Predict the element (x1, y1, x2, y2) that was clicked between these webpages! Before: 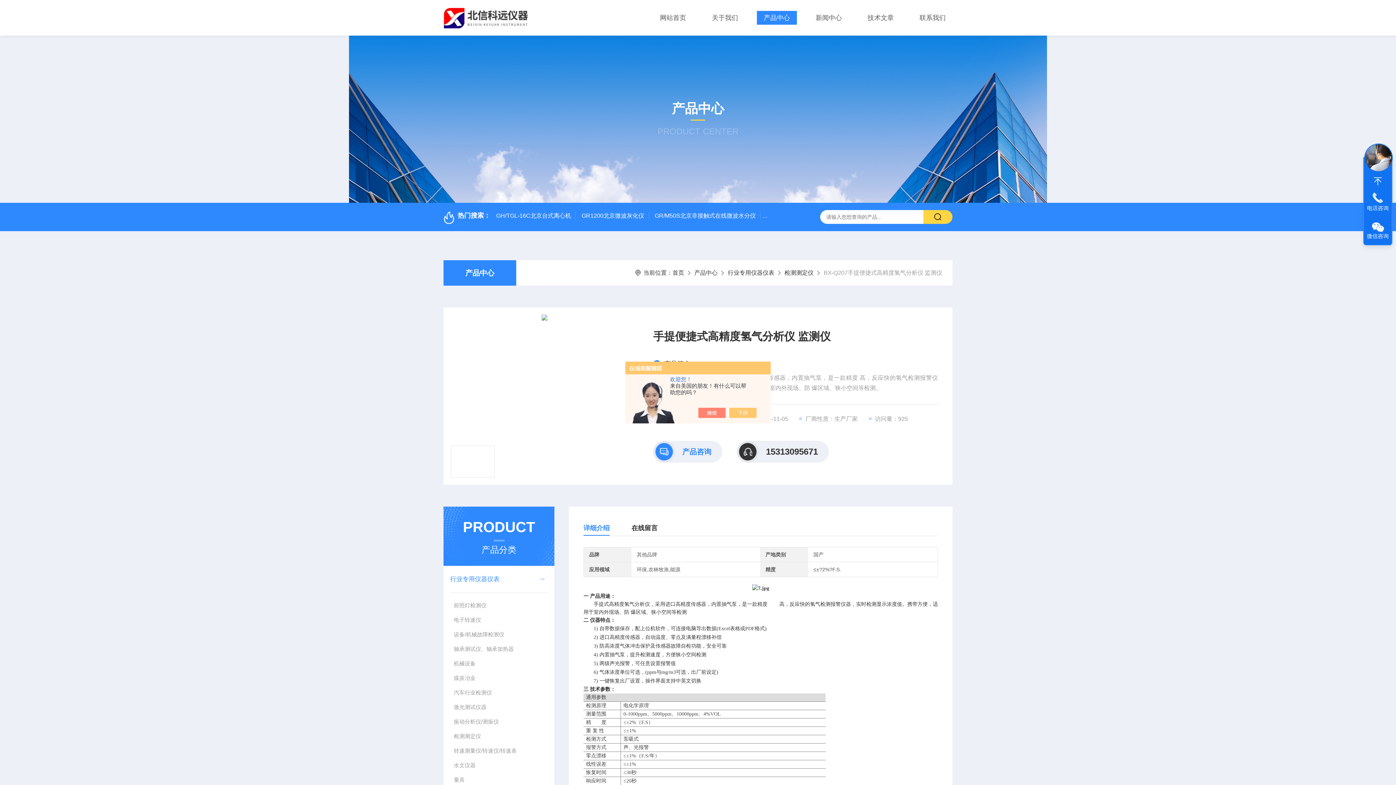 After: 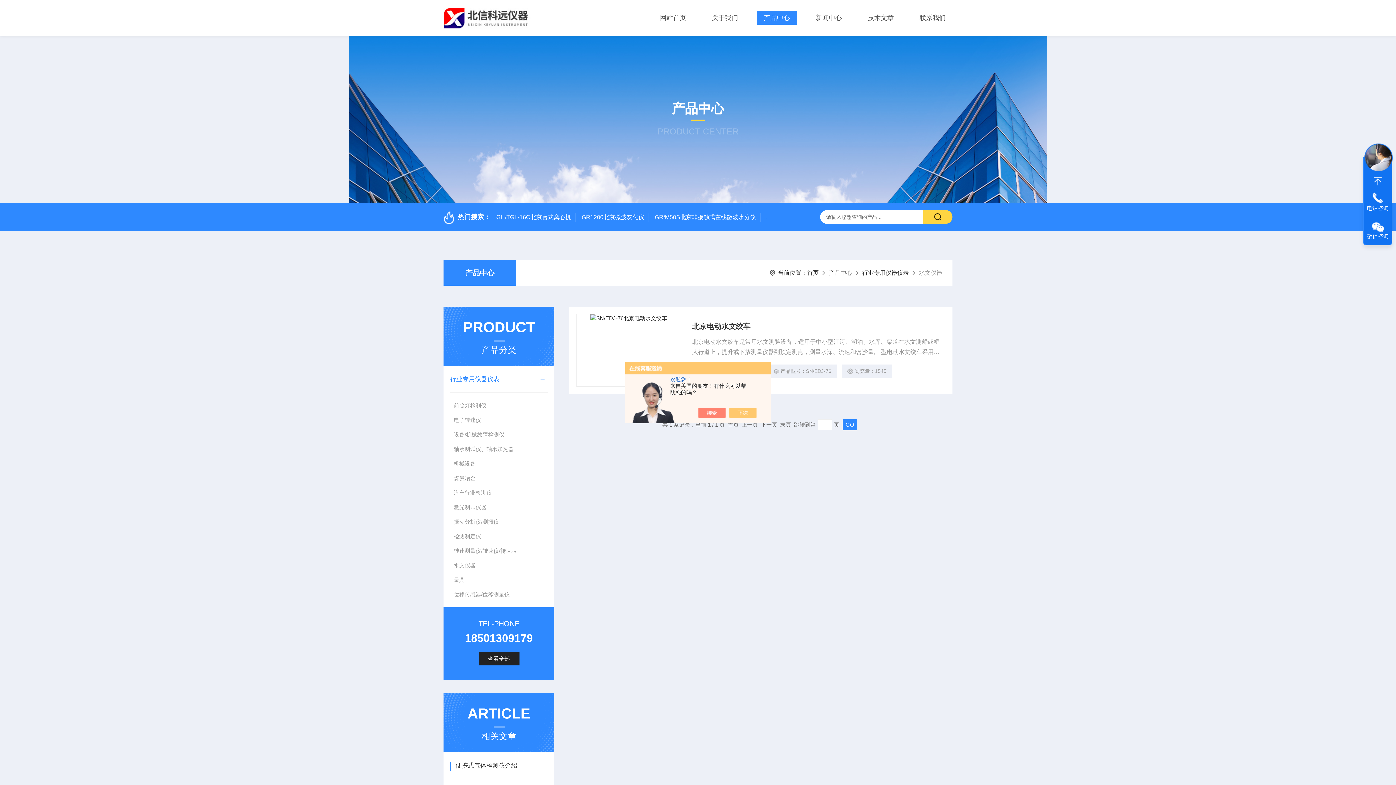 Action: bbox: (450, 758, 547, 773) label: 水文仪器